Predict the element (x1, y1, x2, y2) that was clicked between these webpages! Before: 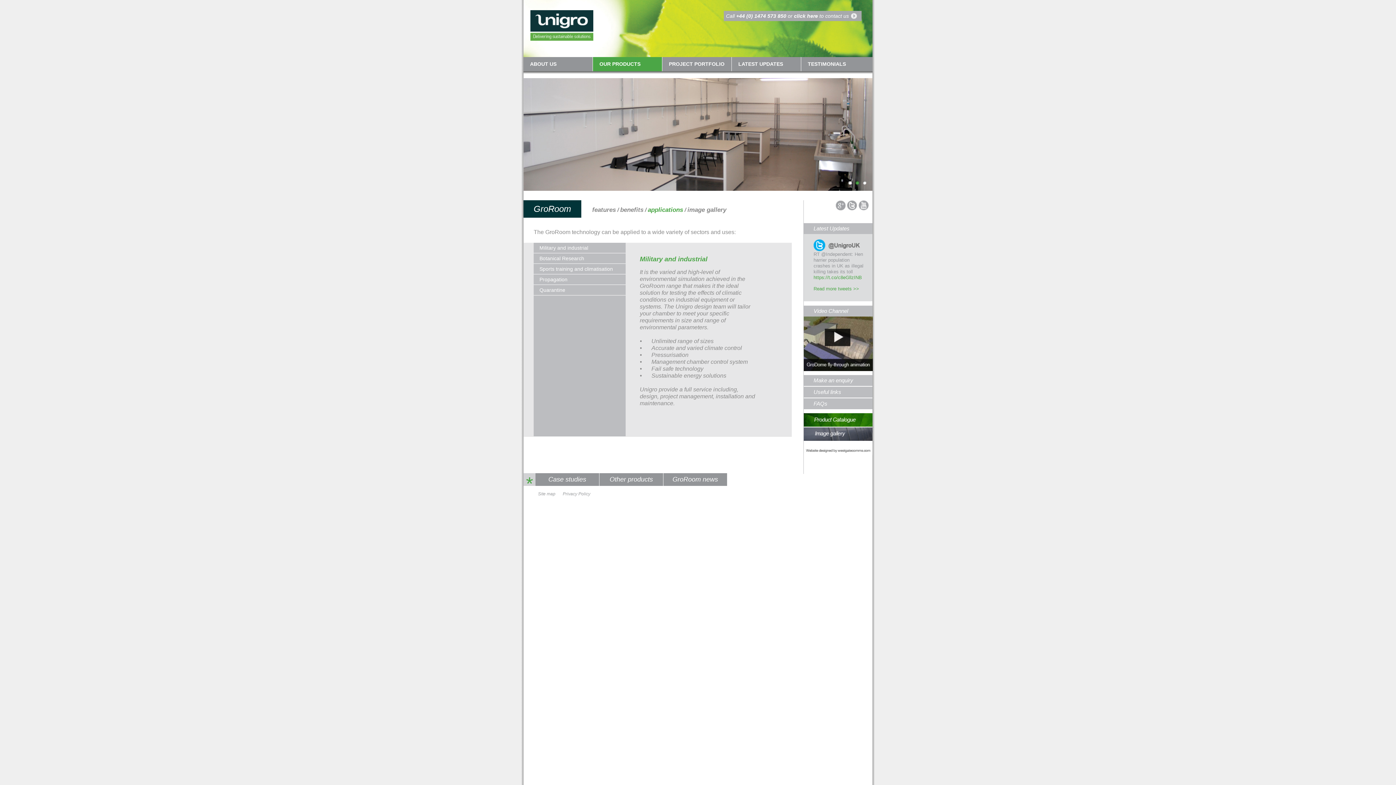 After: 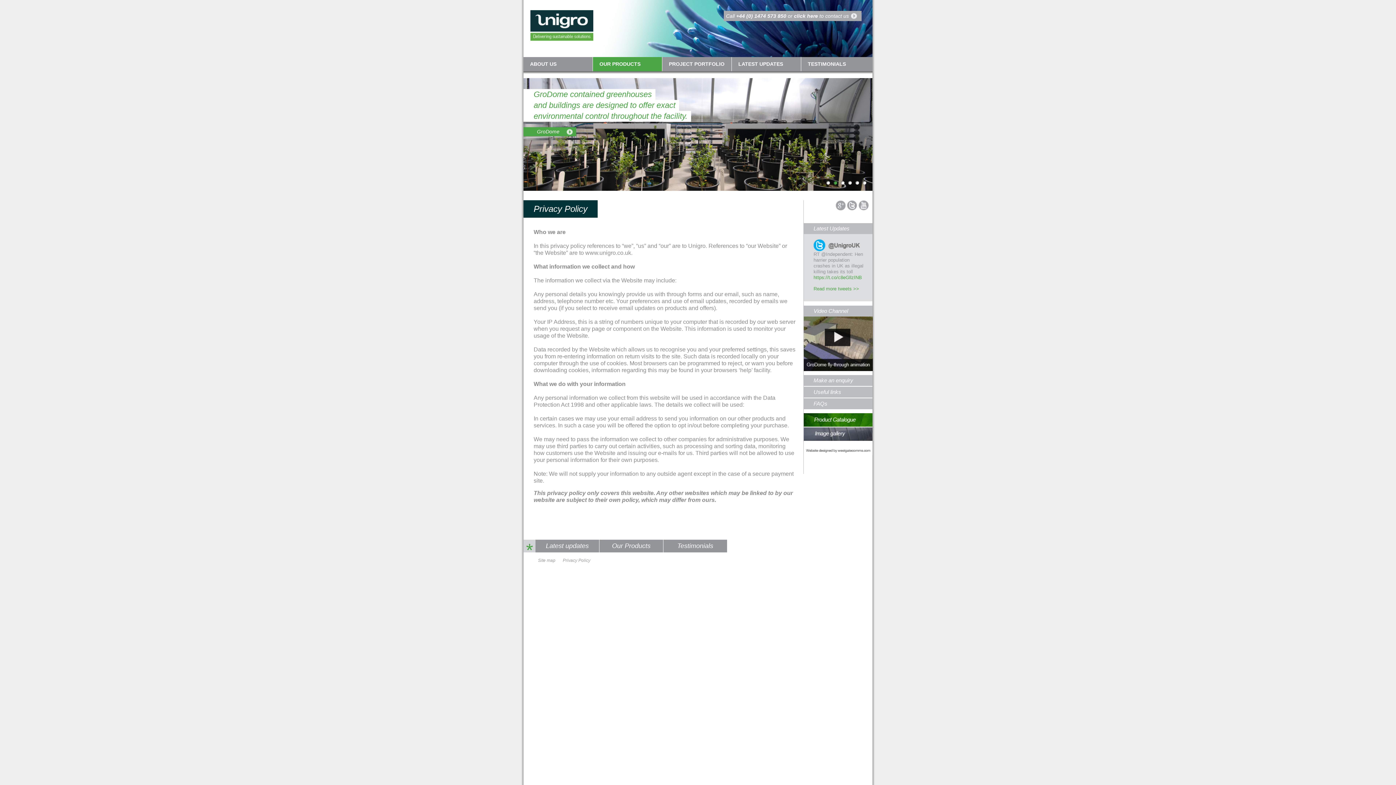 Action: bbox: (562, 491, 590, 496) label: Privacy Policy